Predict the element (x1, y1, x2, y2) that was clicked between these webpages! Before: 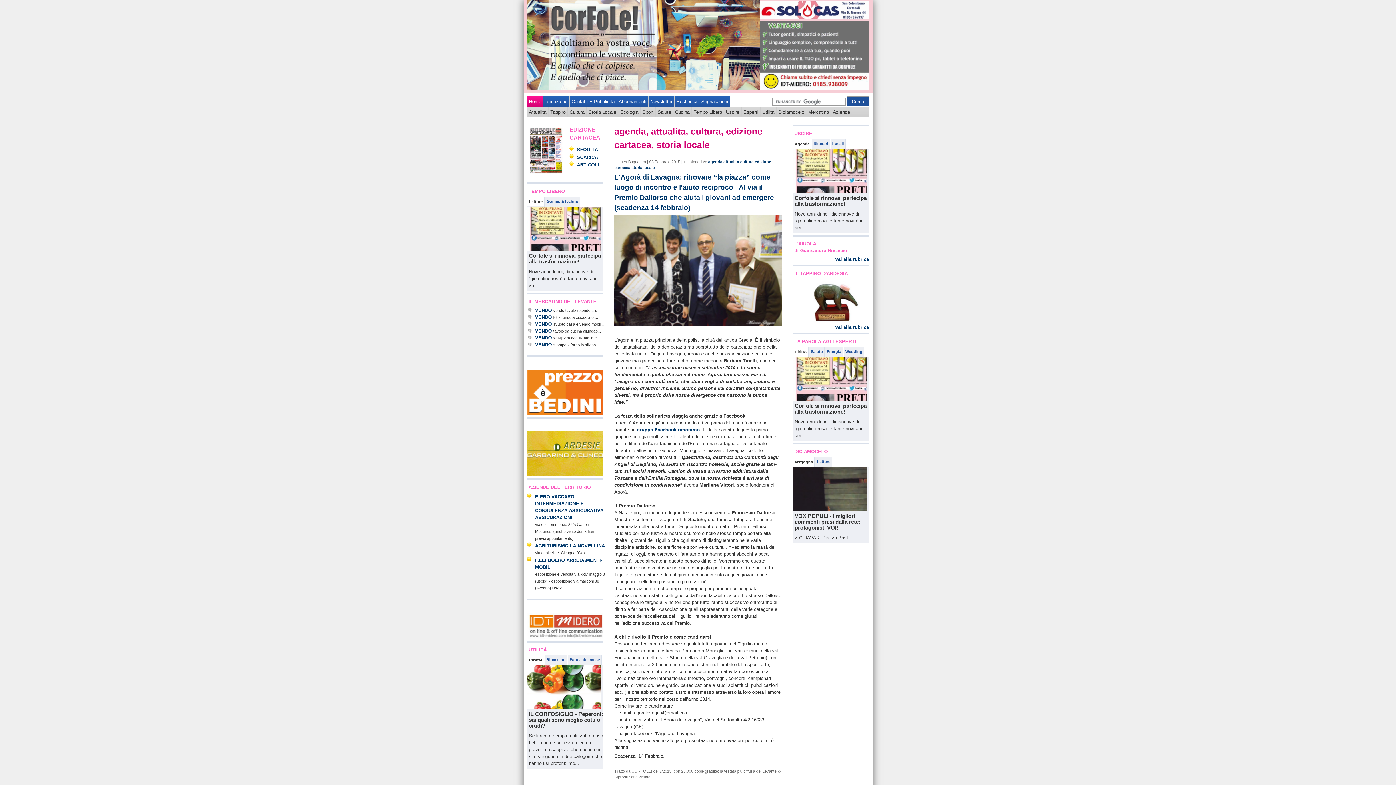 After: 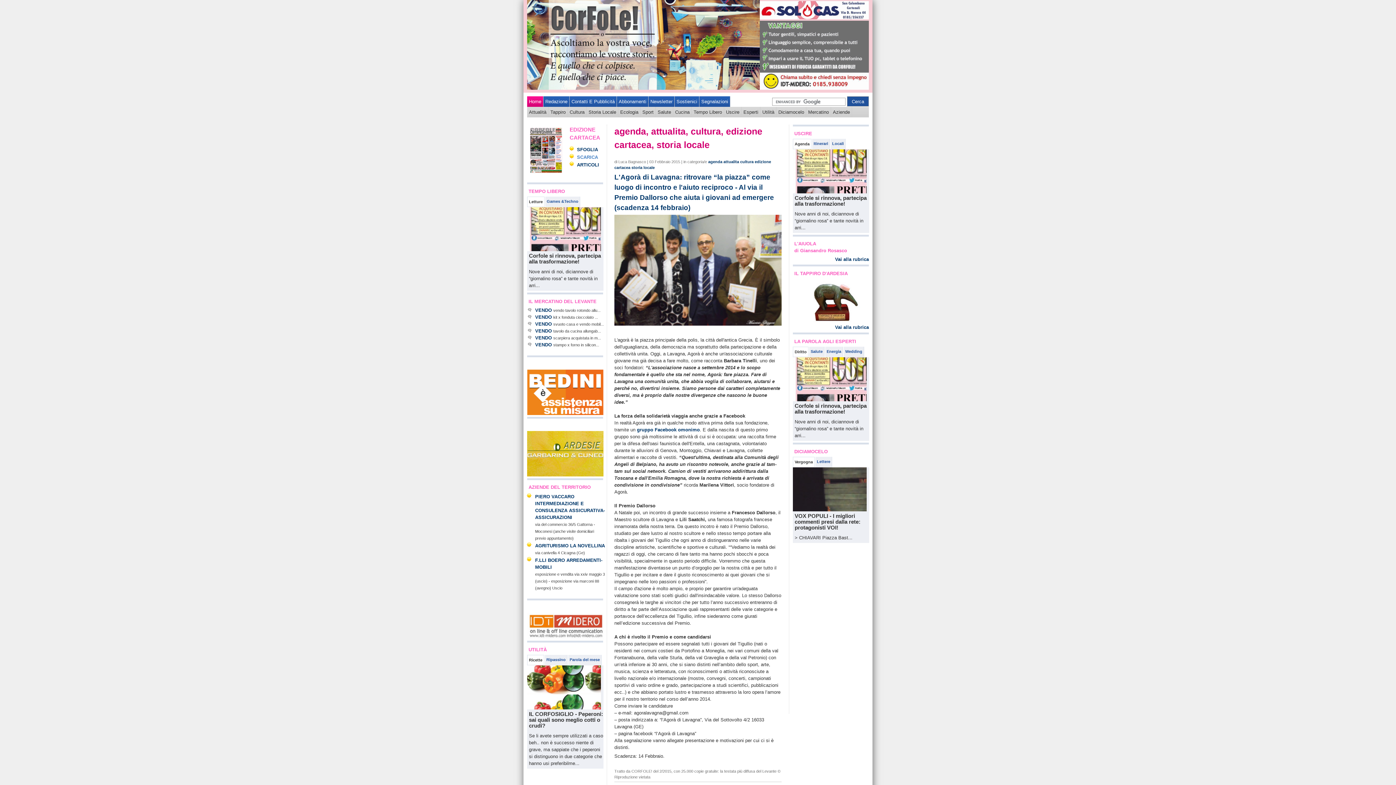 Action: bbox: (577, 154, 598, 160) label: SCARICA